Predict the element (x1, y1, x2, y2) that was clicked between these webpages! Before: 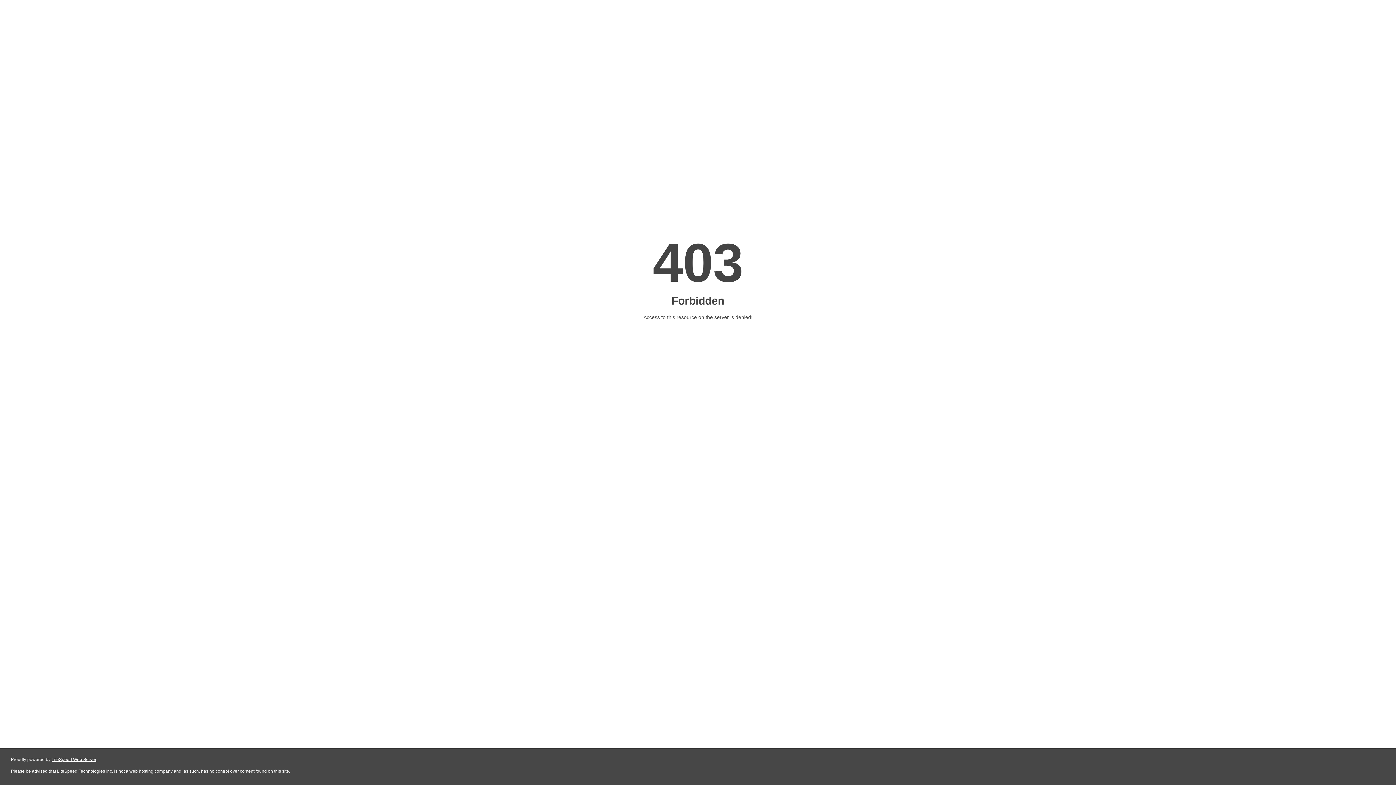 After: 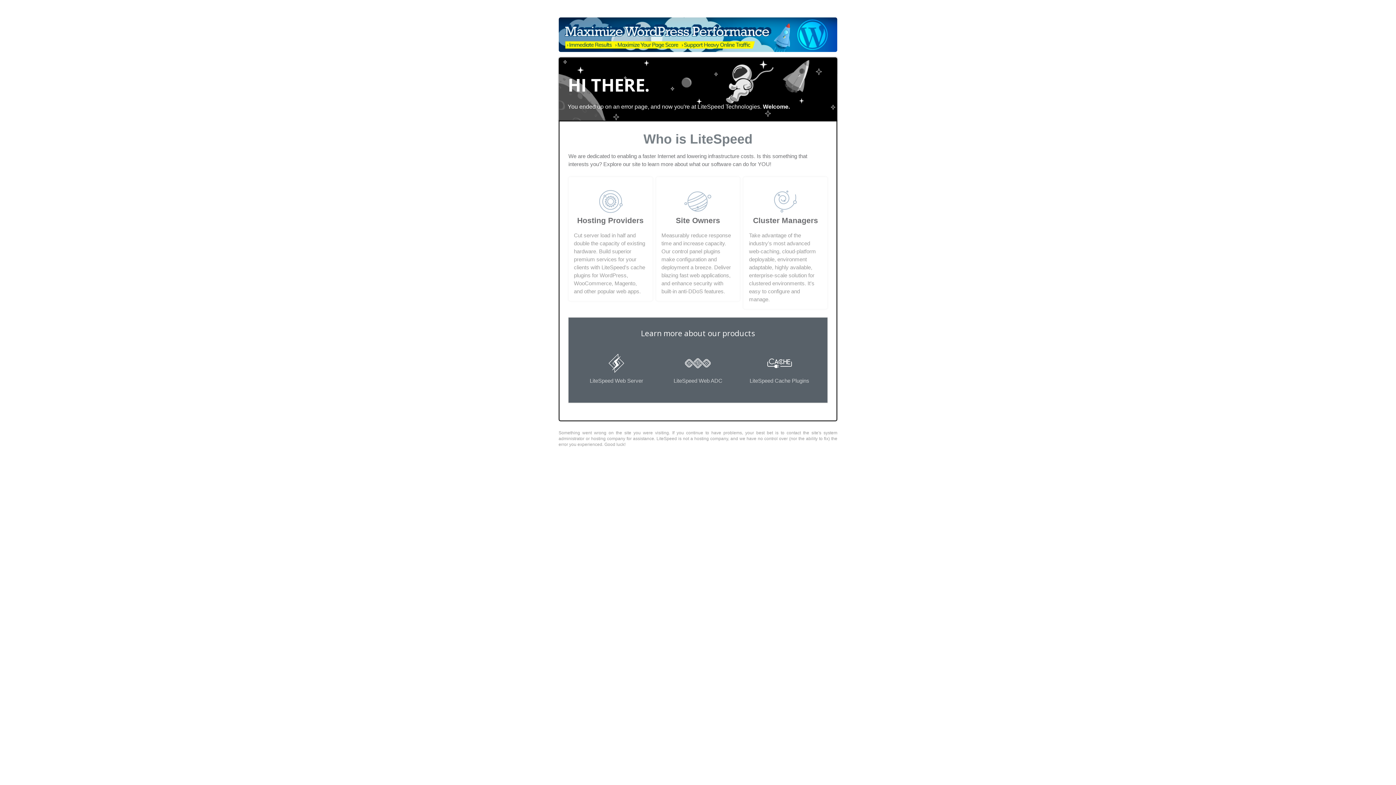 Action: label: LiteSpeed Web Server bbox: (51, 757, 96, 762)